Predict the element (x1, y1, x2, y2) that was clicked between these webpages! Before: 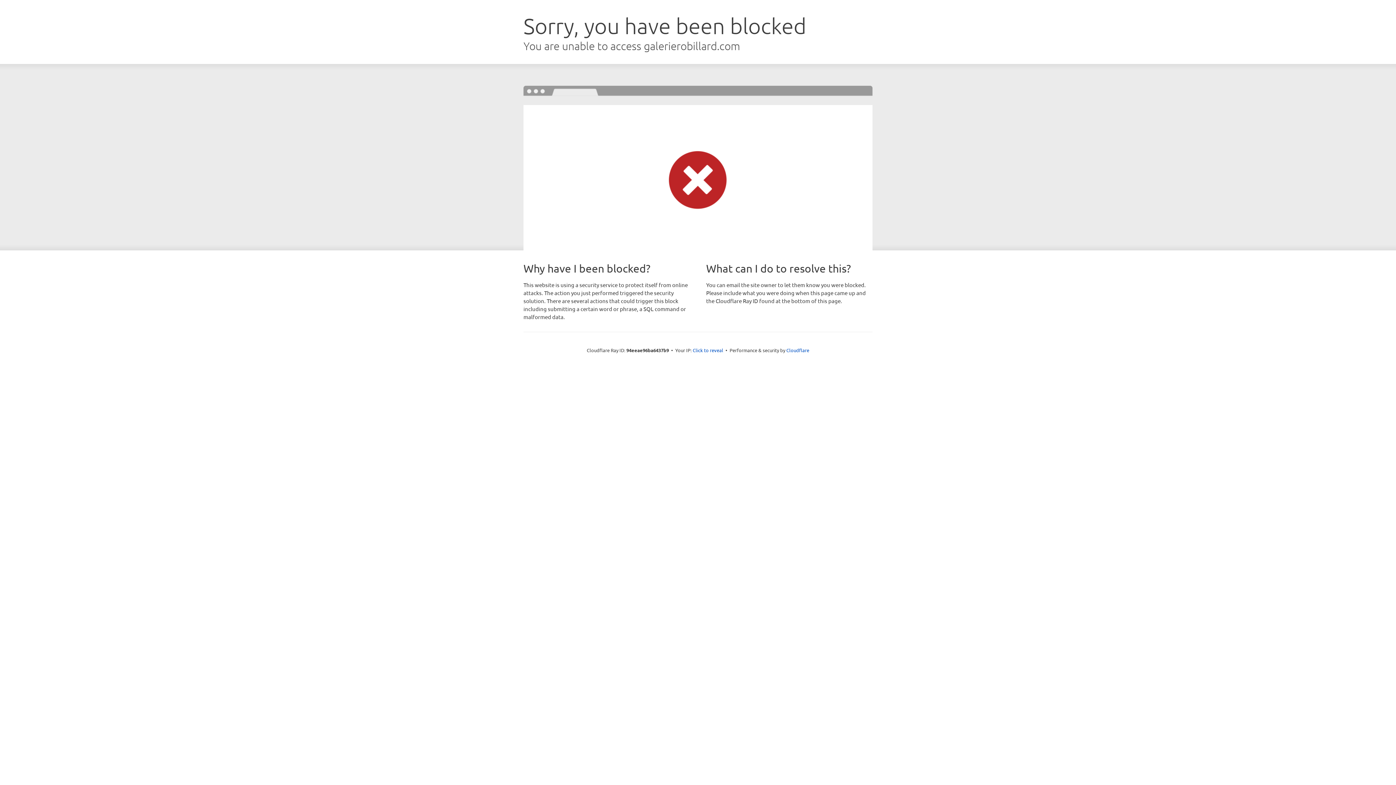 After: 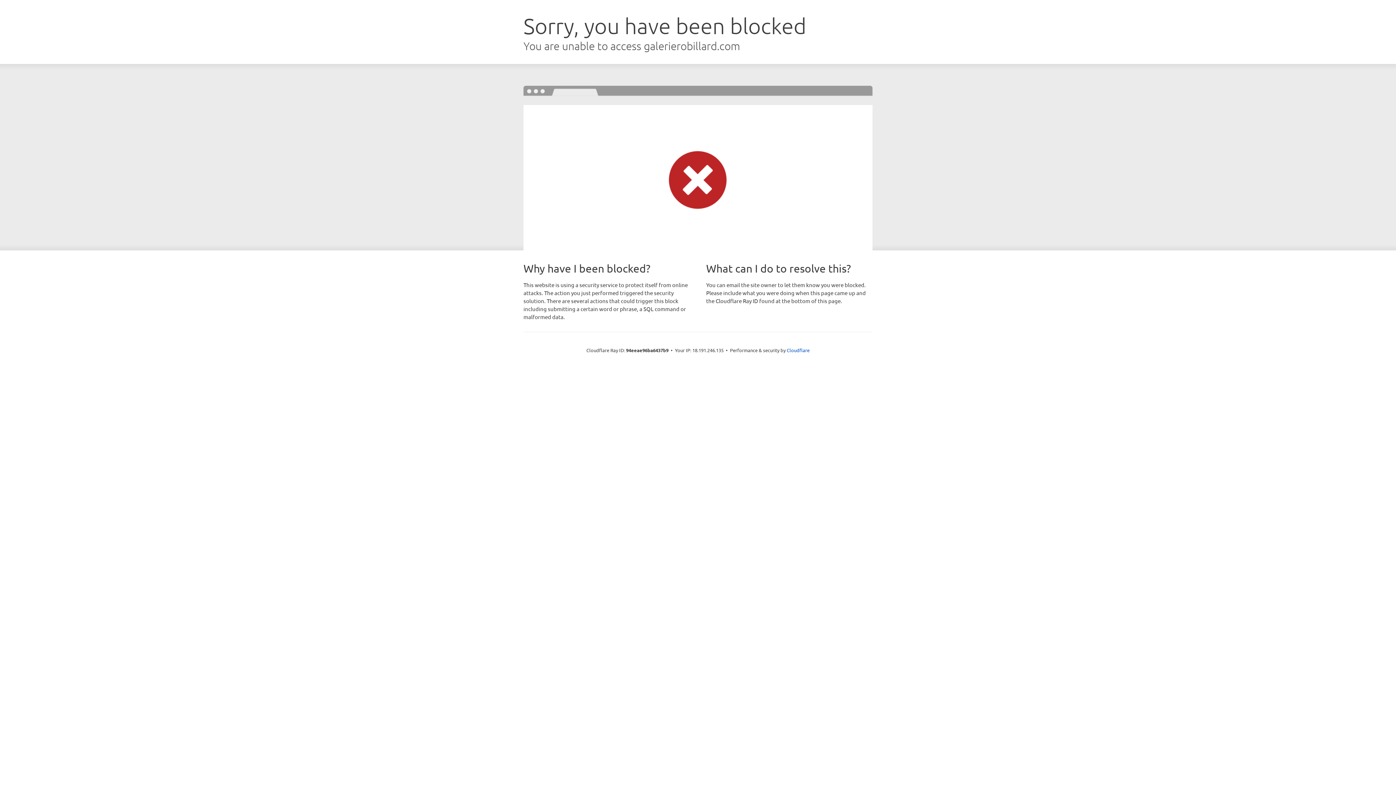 Action: bbox: (692, 346, 723, 353) label: Click to reveal